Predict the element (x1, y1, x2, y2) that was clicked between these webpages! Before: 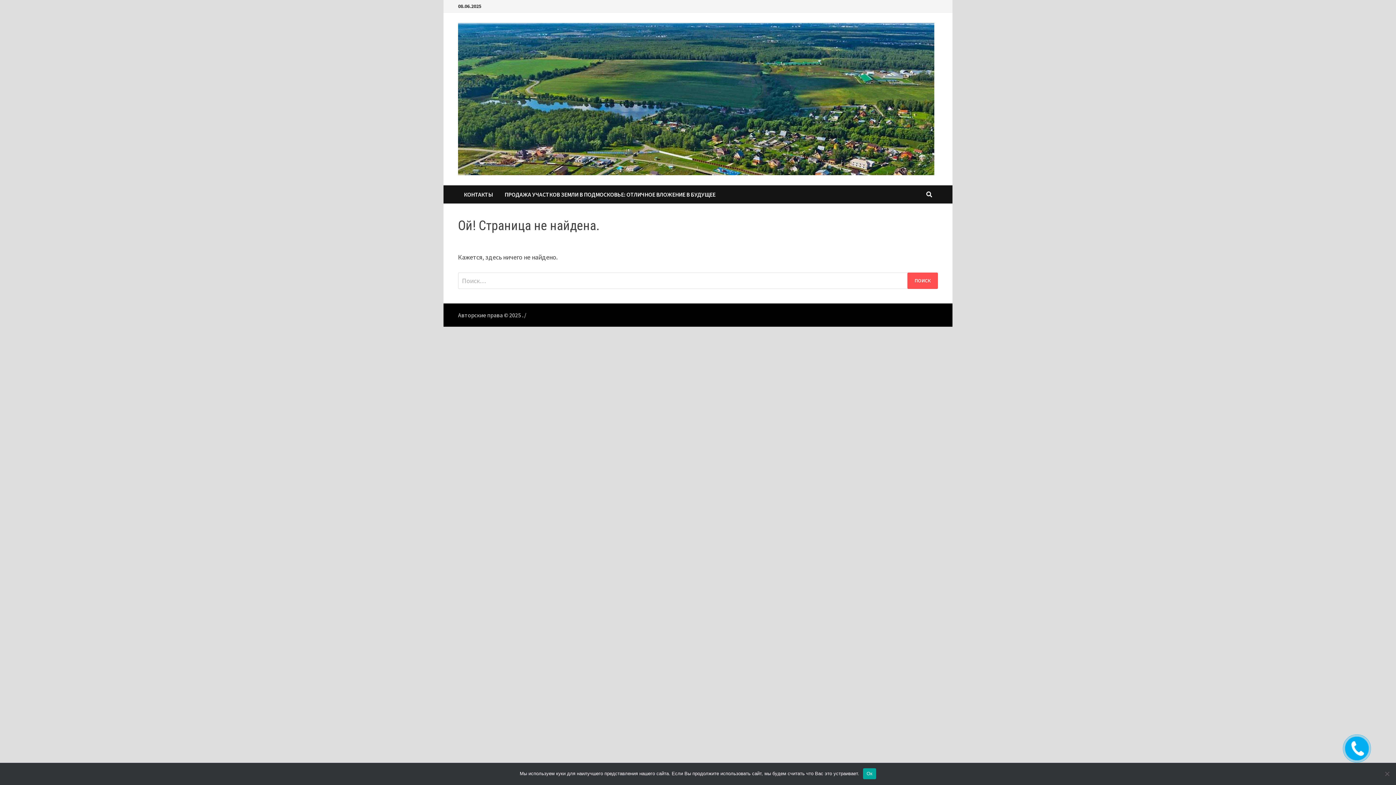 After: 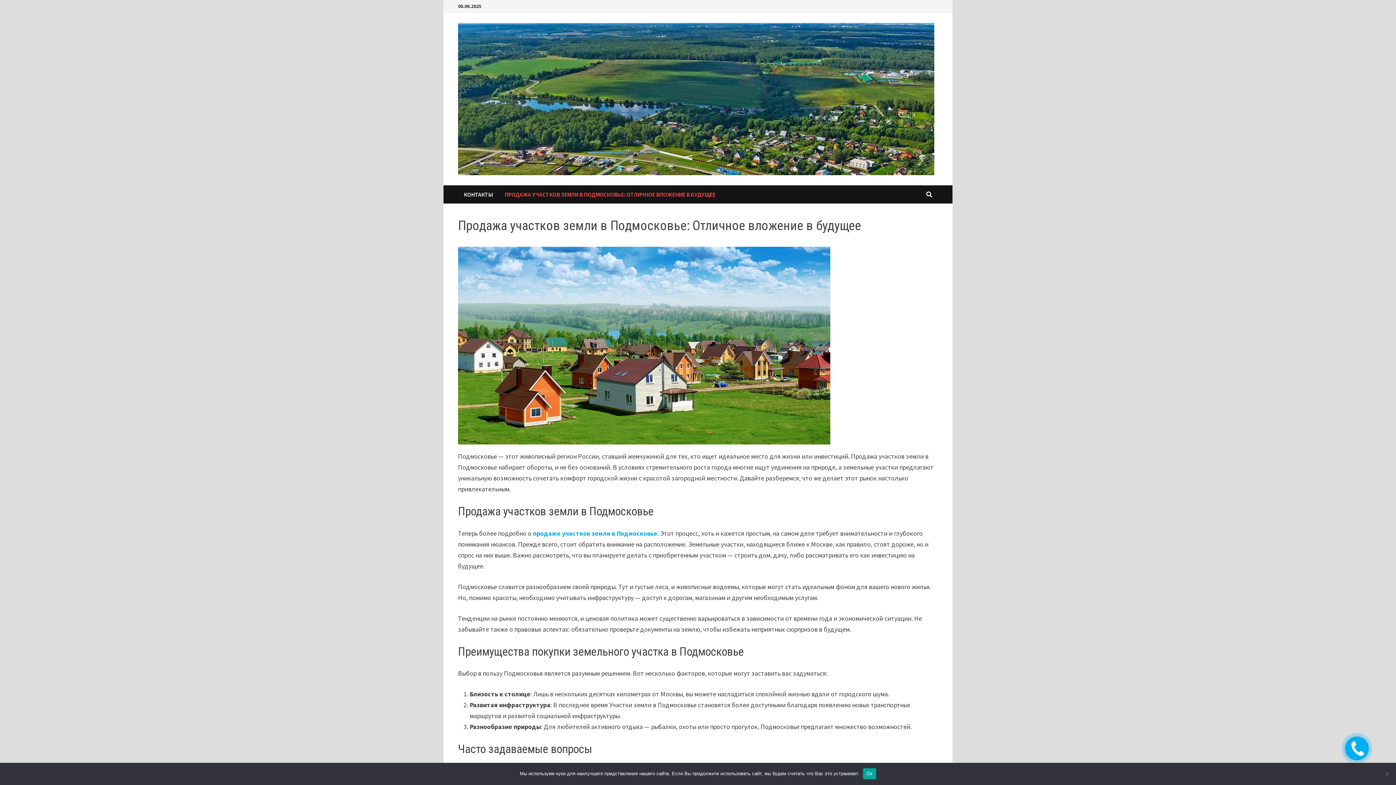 Action: bbox: (458, 22, 934, 175)